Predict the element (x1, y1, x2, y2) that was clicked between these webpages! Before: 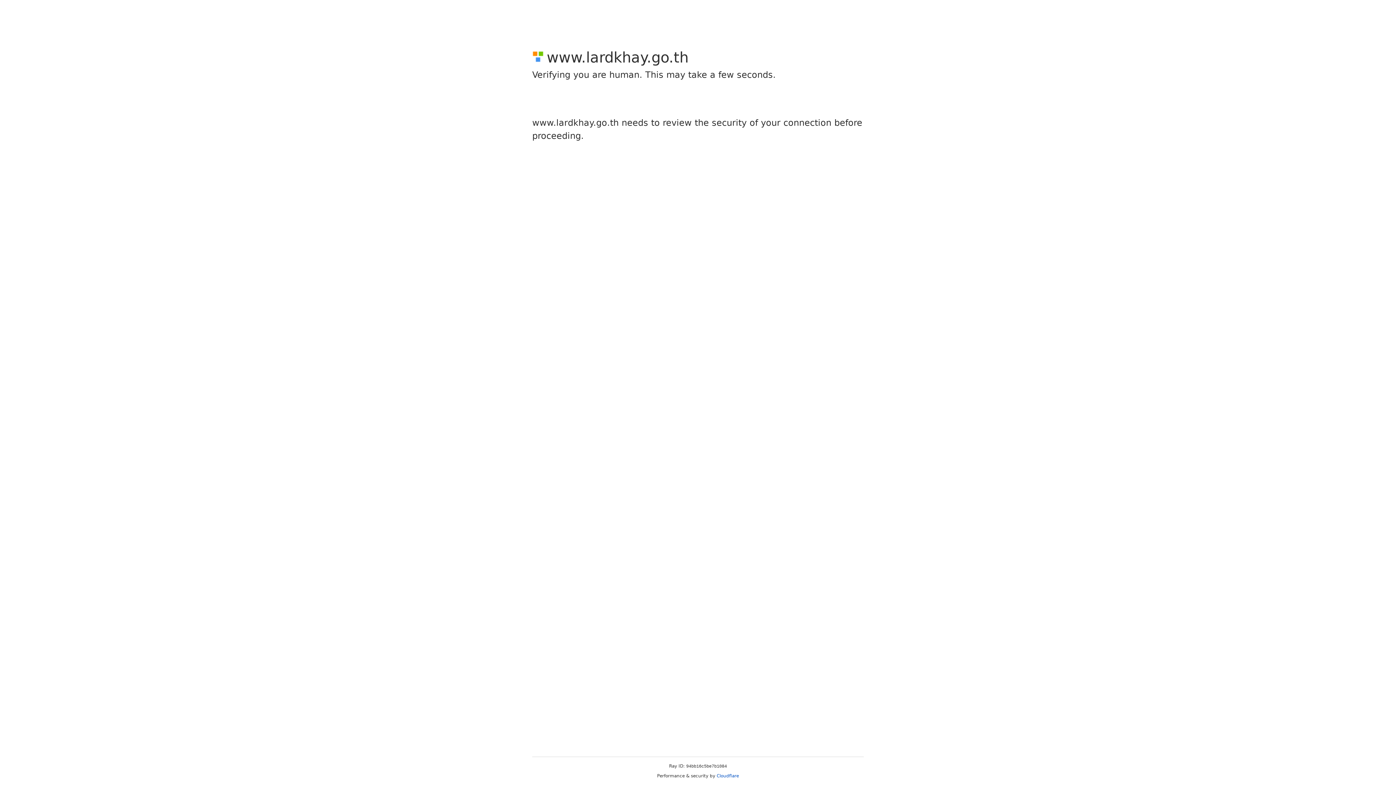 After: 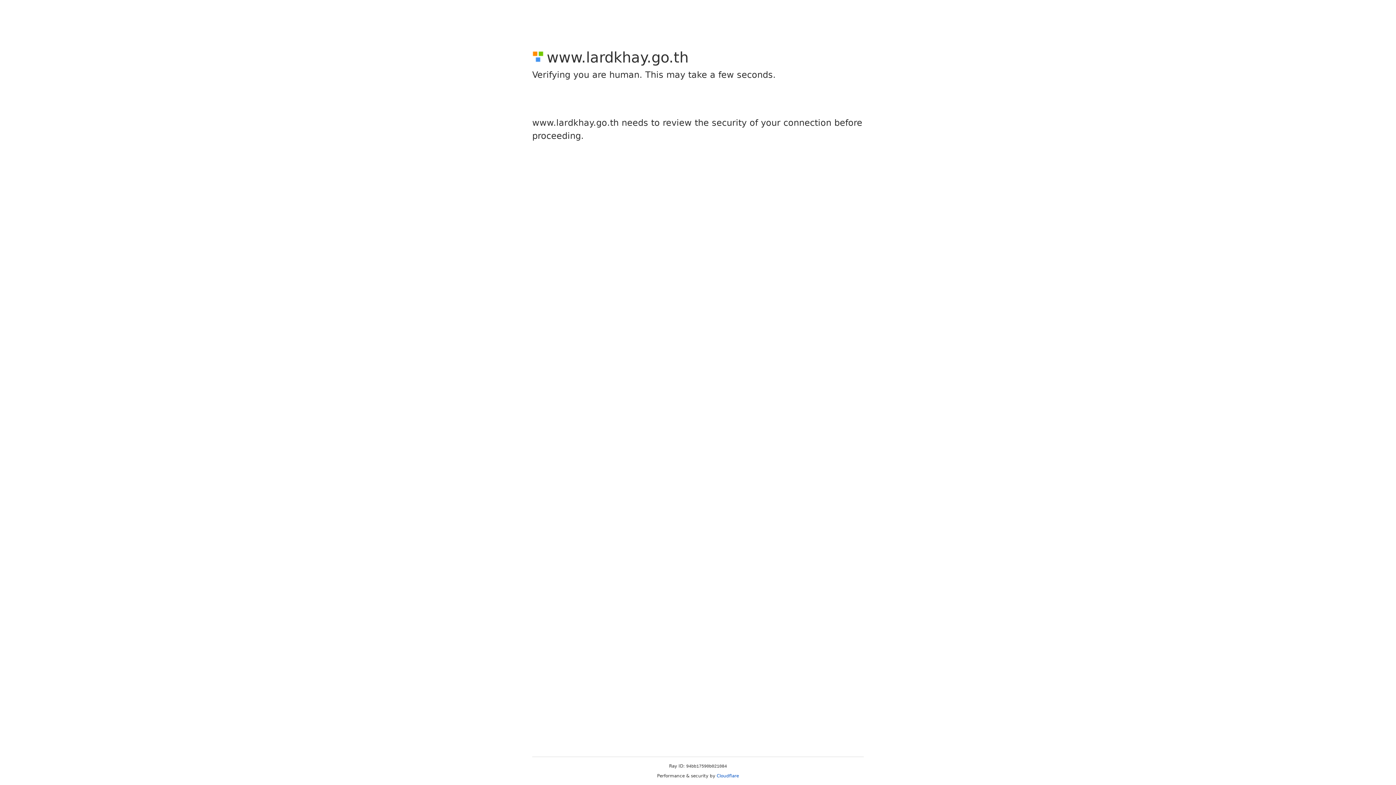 Action: bbox: (716, 773, 739, 778) label: Cloudflare